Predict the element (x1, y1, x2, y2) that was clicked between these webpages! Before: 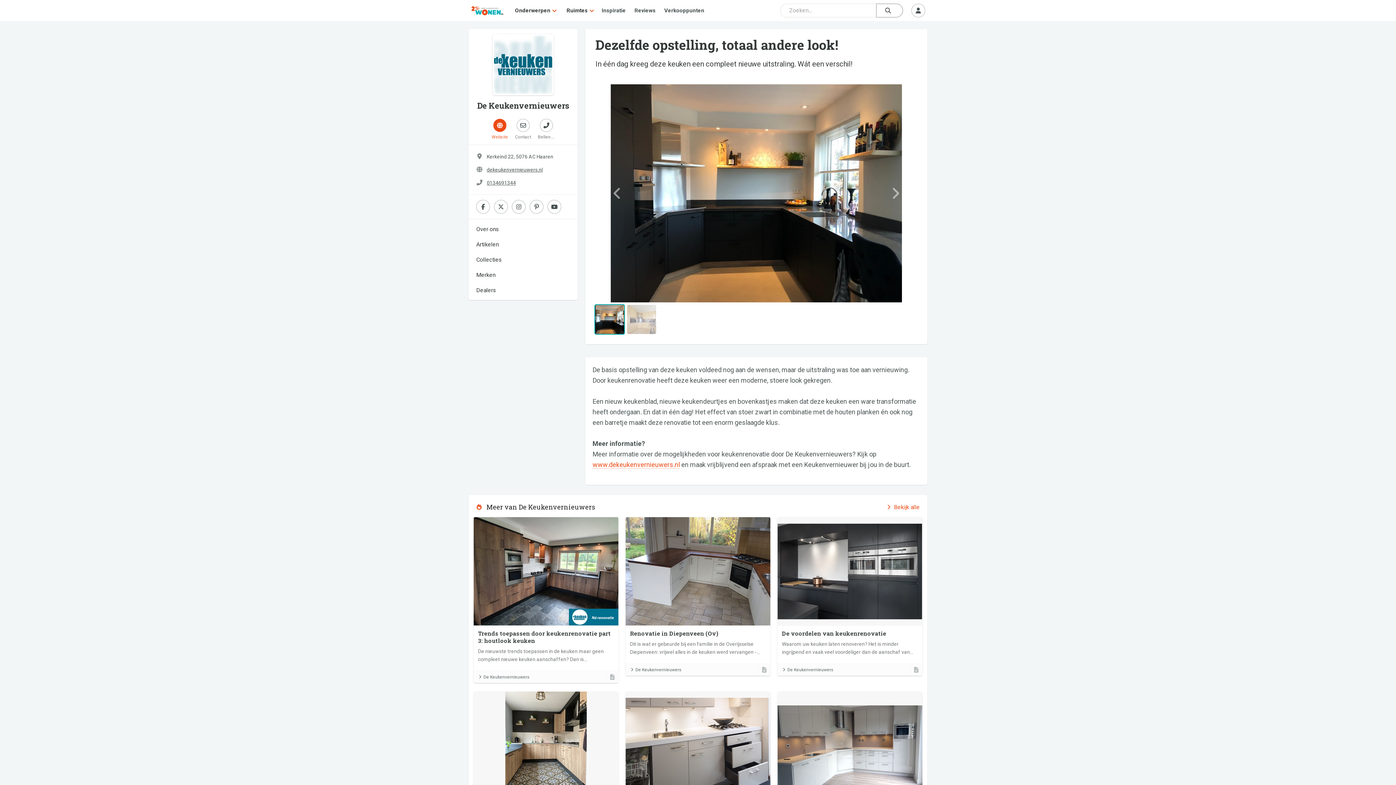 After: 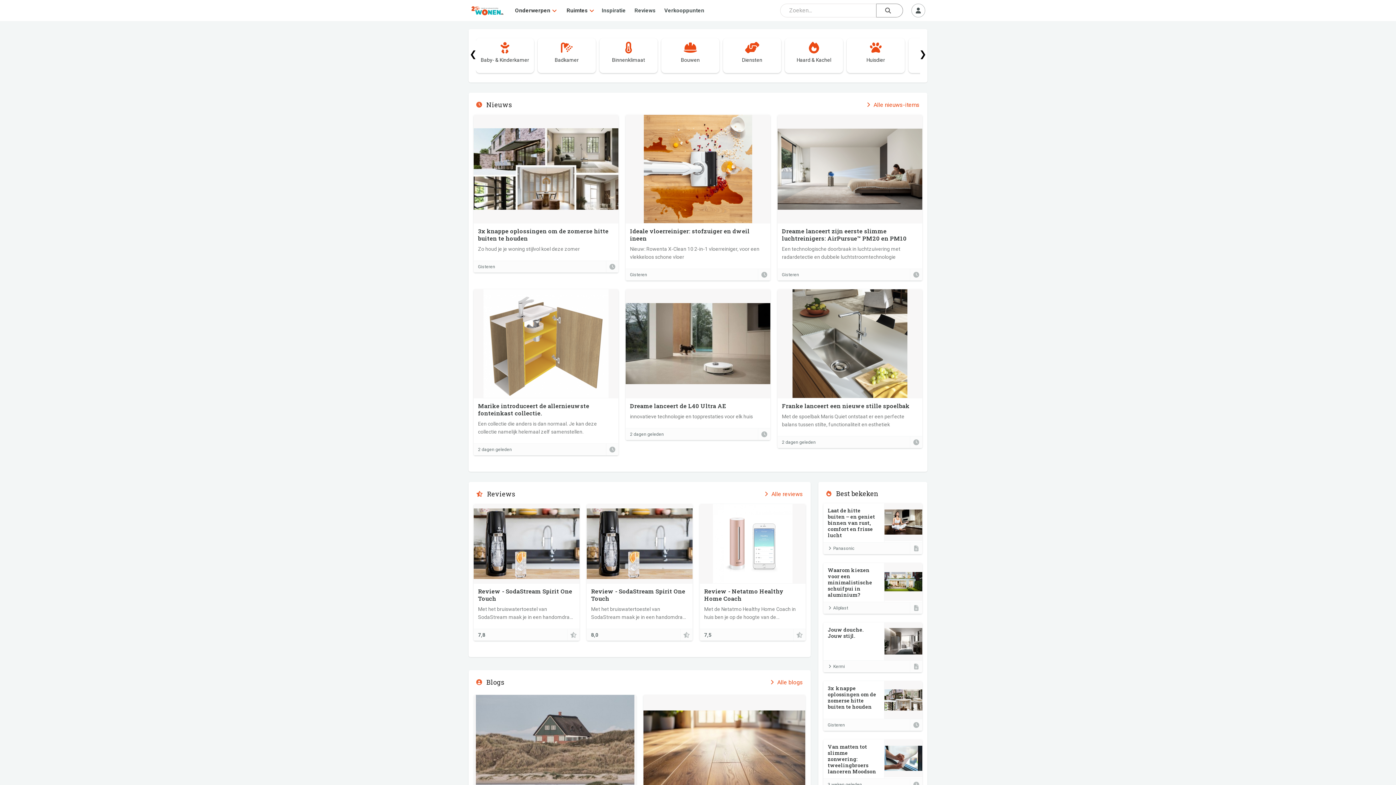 Action: bbox: (470, 2, 504, 18)